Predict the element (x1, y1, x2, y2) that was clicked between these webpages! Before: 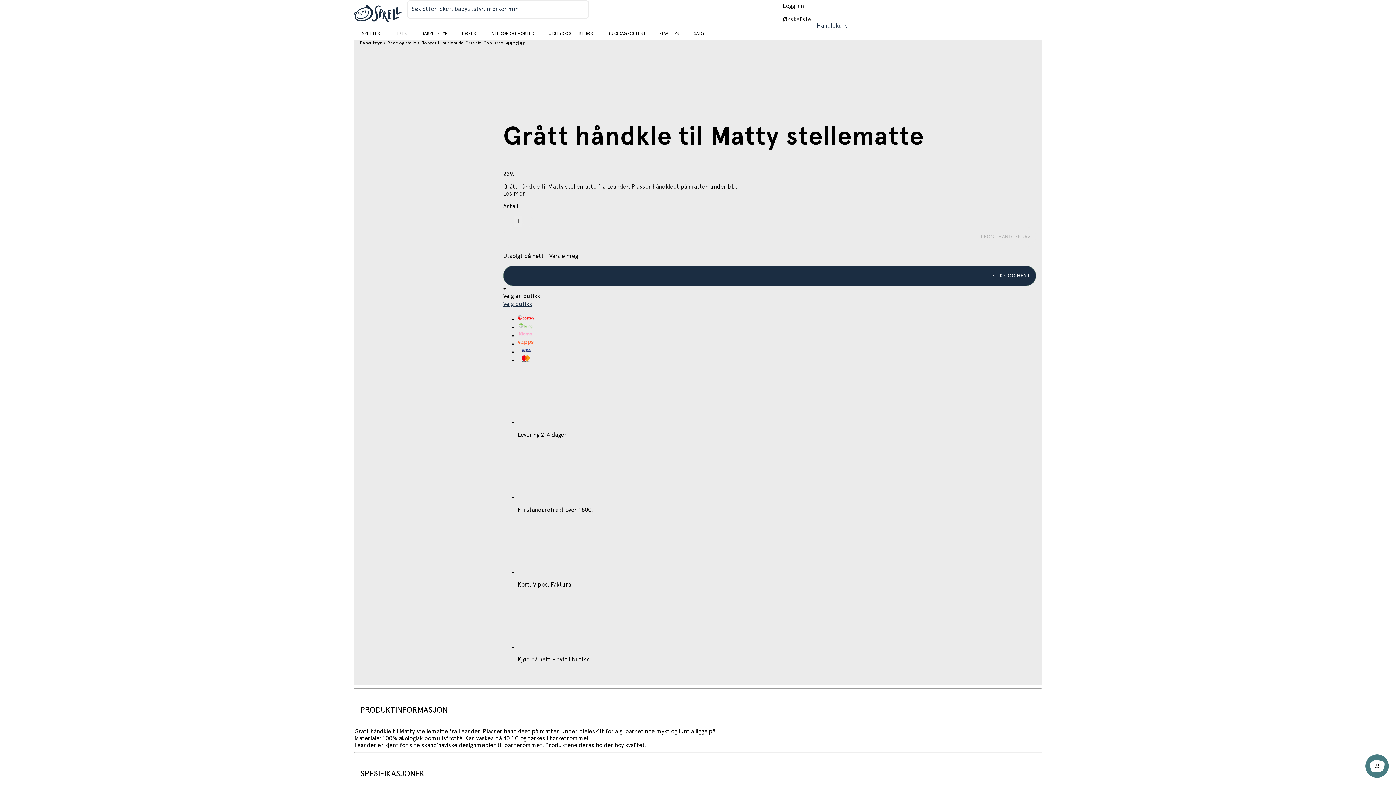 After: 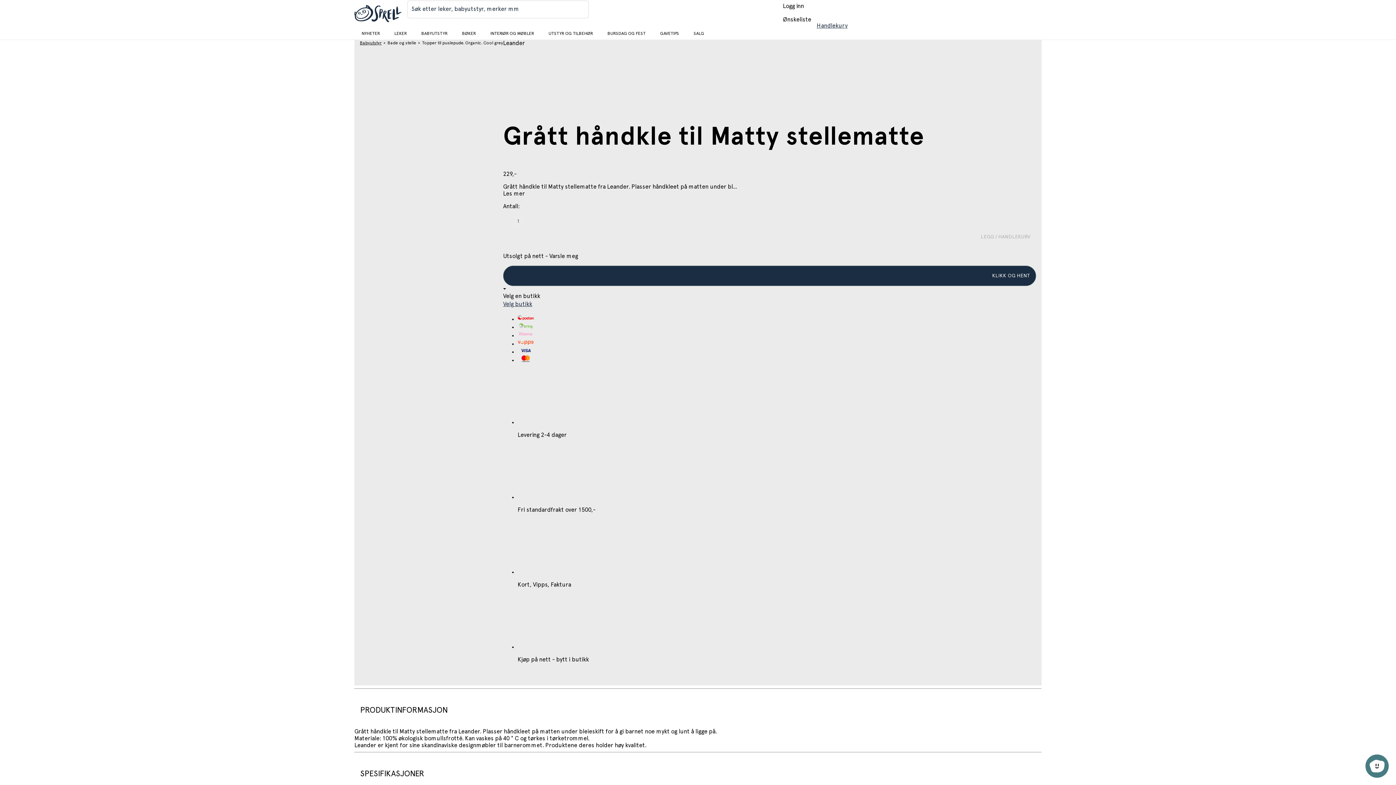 Action: label: Babyutstyr bbox: (360, 40, 381, 45)